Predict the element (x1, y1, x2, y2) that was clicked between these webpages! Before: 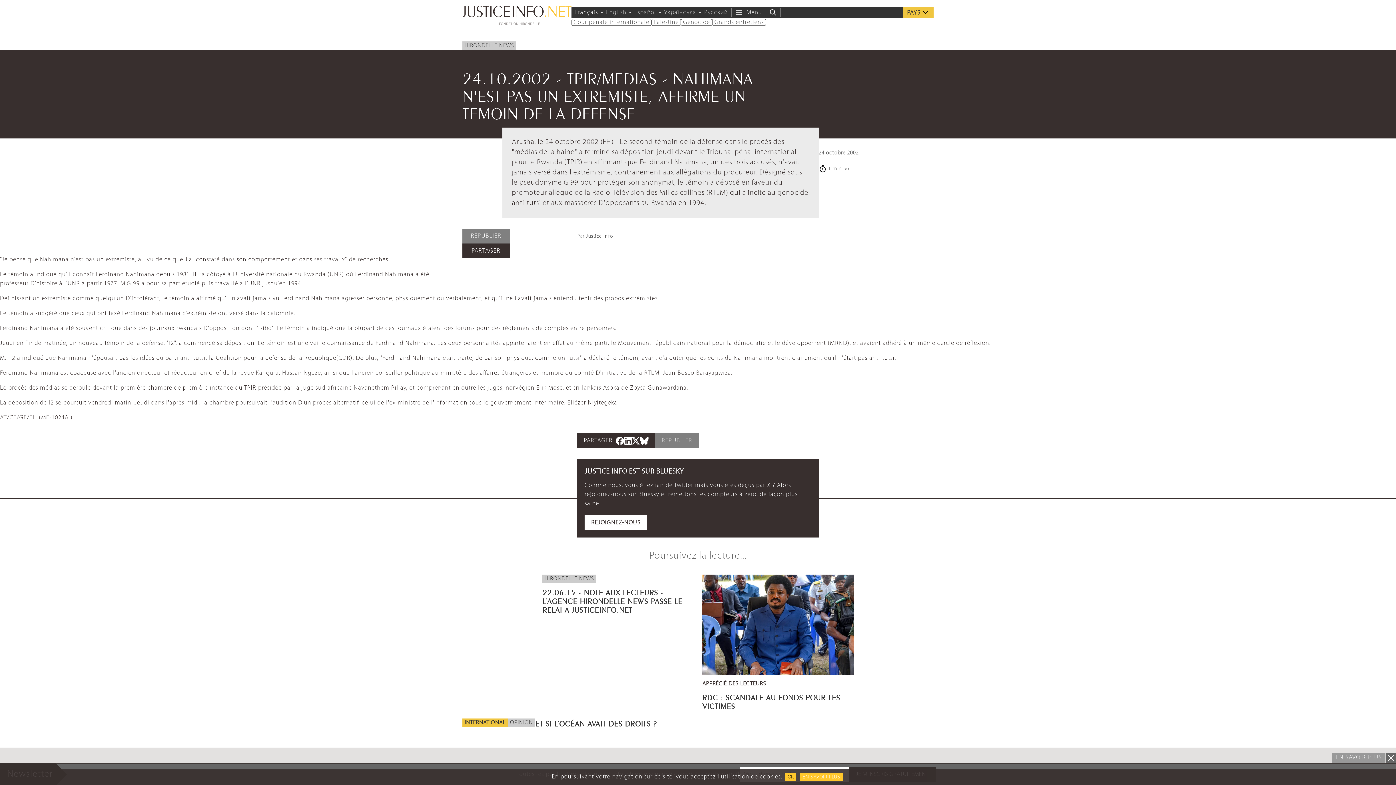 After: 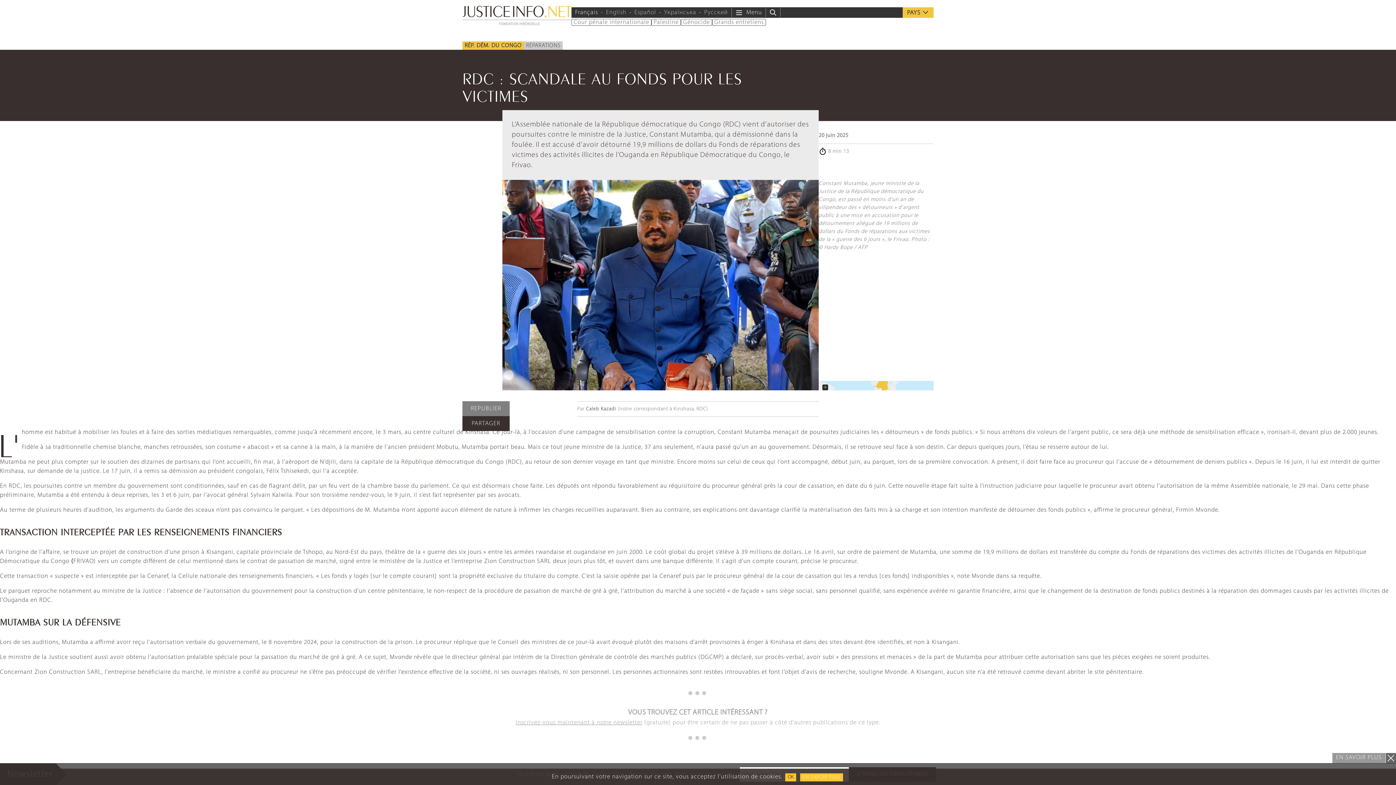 Action: bbox: (702, 574, 853, 675)